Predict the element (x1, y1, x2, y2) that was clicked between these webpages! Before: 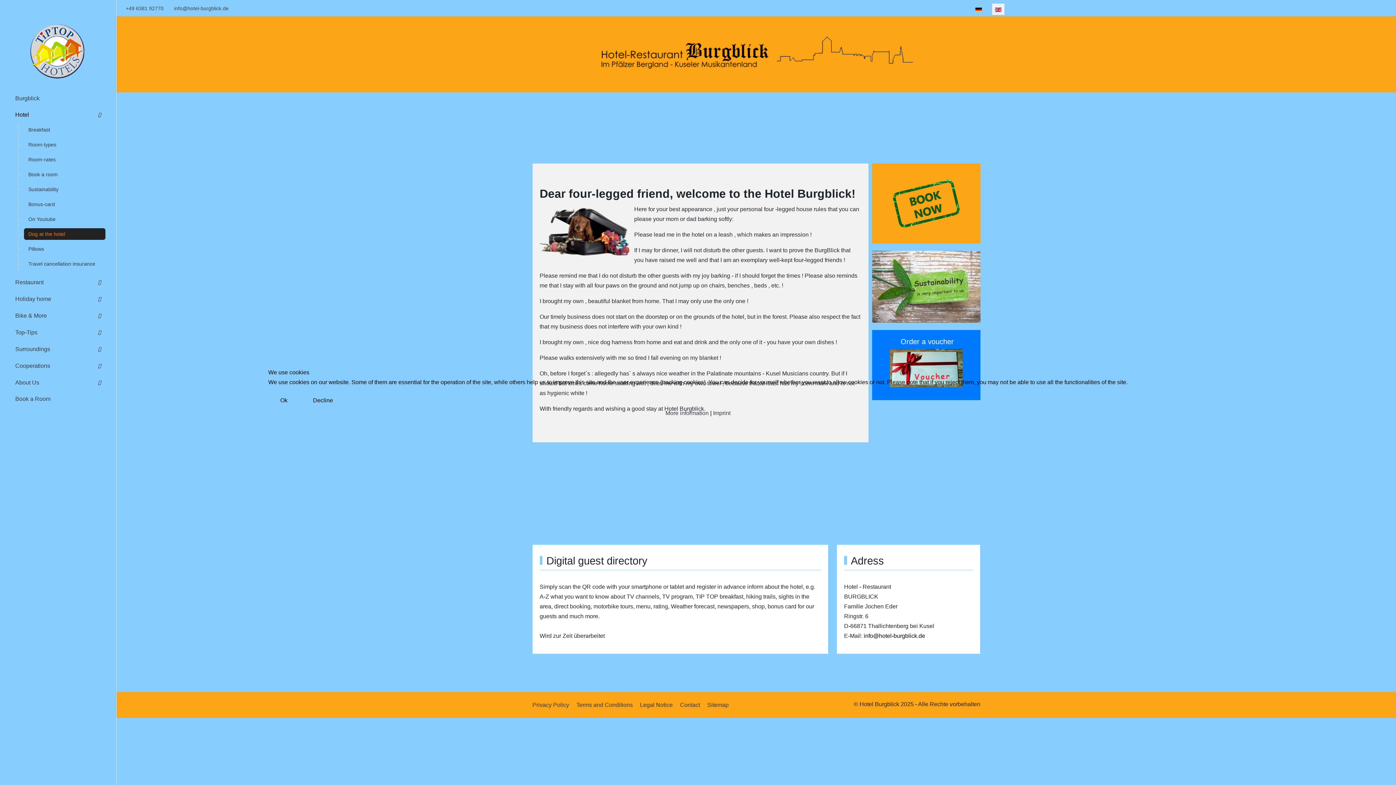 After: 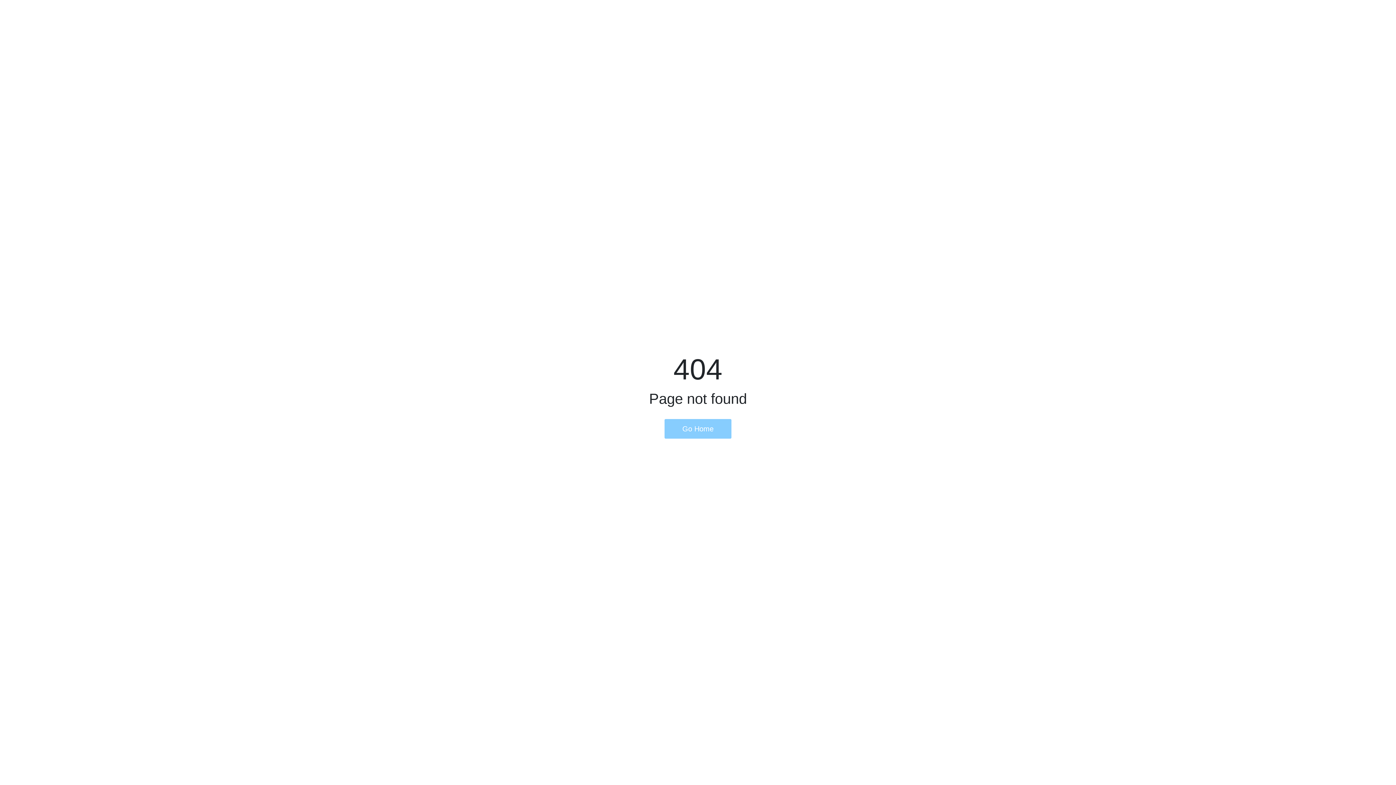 Action: bbox: (665, 410, 708, 416) label: More information